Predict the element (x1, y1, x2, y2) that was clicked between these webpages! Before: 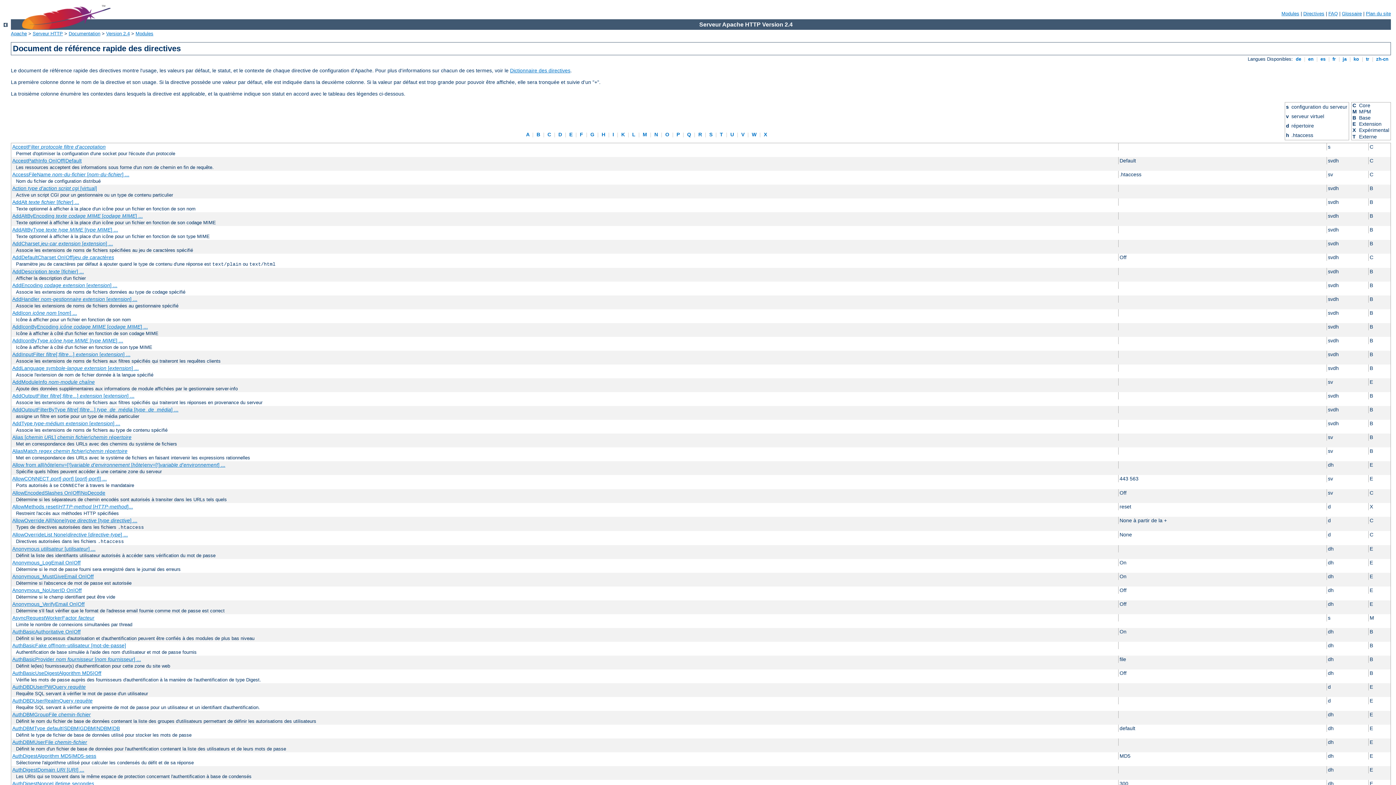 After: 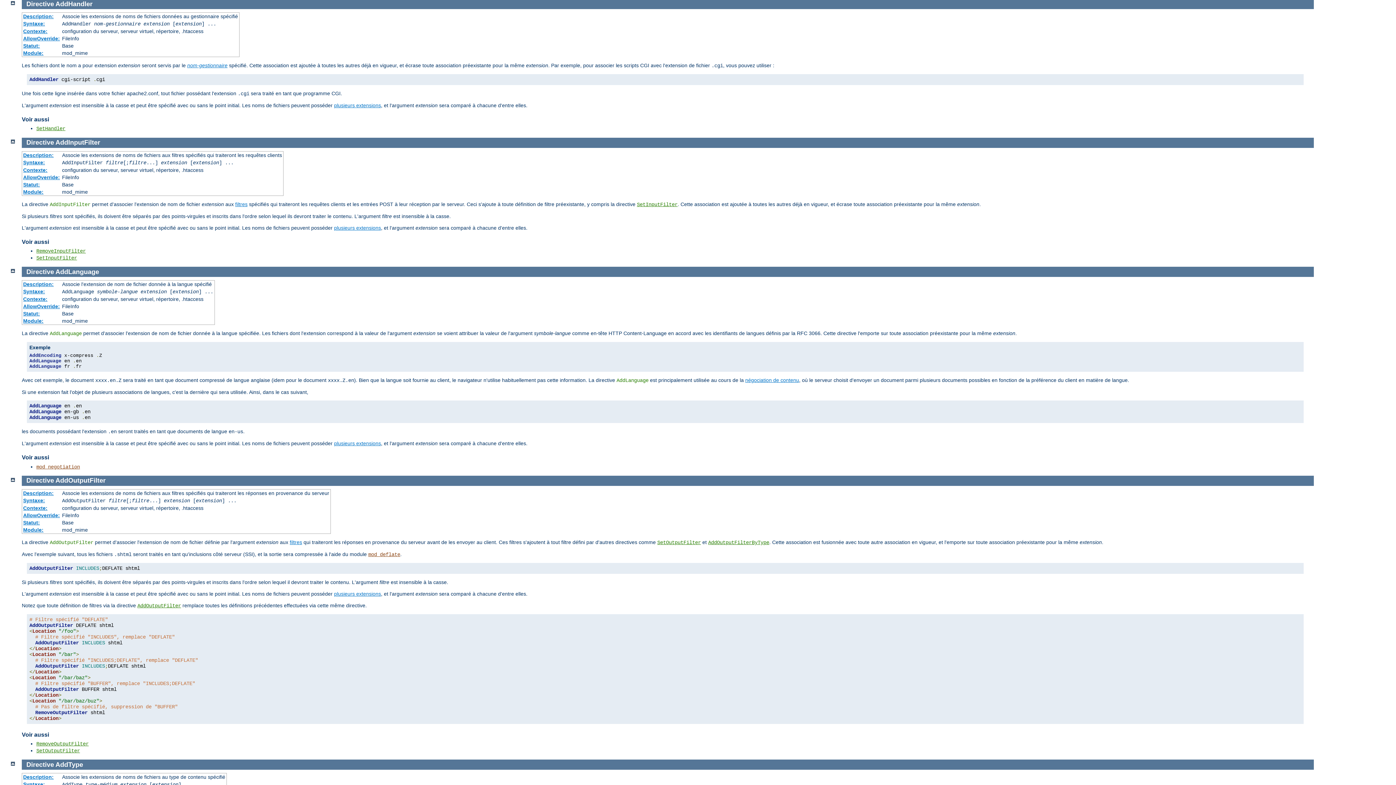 Action: bbox: (12, 296, 137, 302) label: AddHandler nom-gestionnaire extension [extension] ...